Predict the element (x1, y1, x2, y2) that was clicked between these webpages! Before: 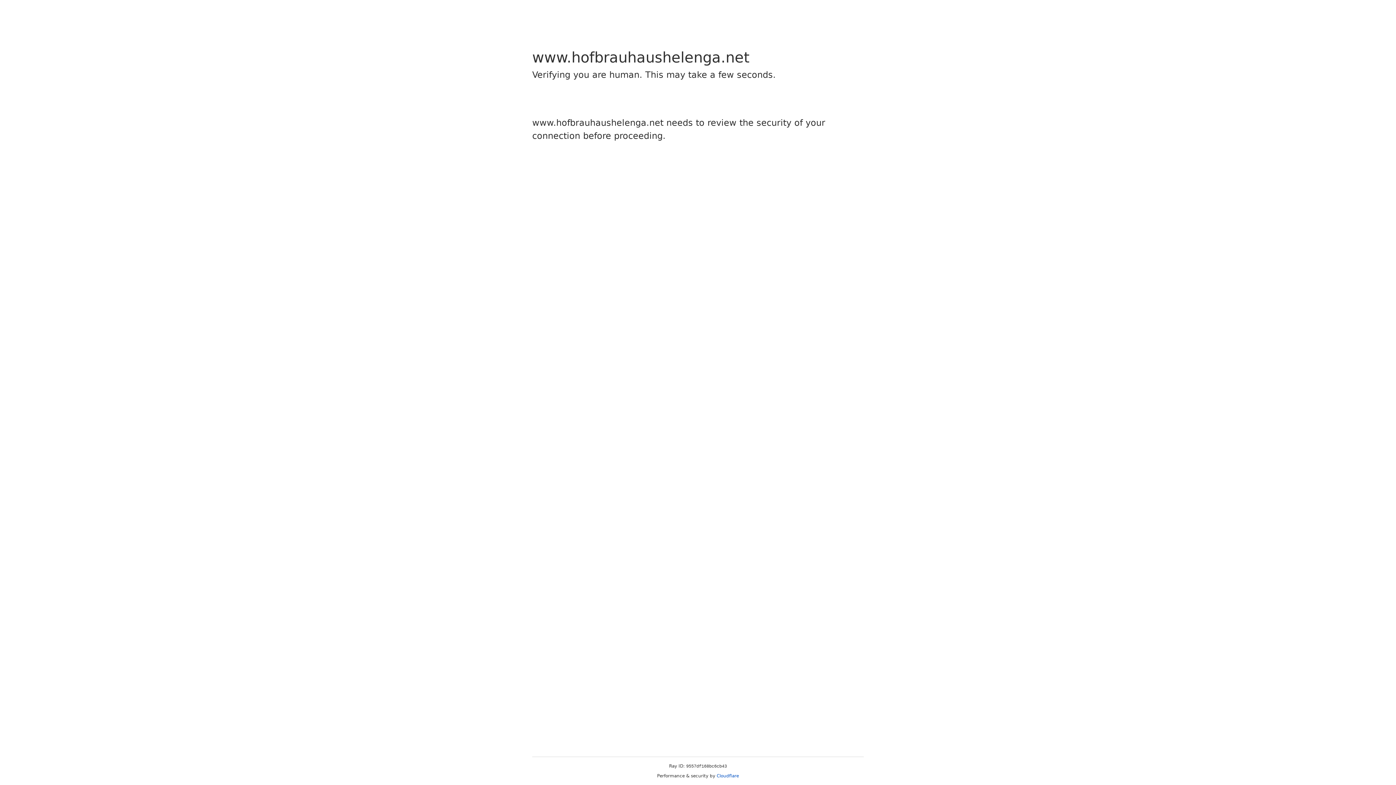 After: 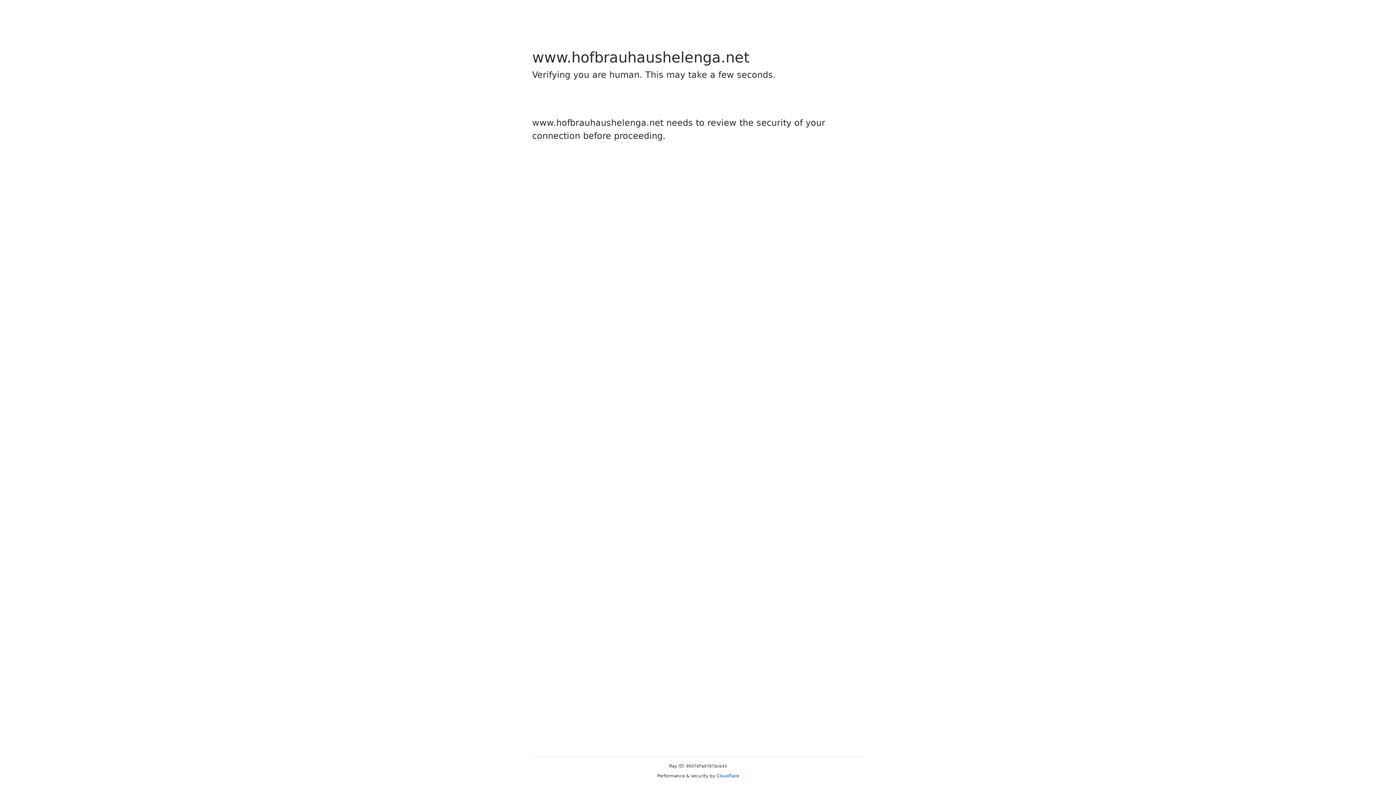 Action: bbox: (716, 773, 739, 778) label: Cloudflare